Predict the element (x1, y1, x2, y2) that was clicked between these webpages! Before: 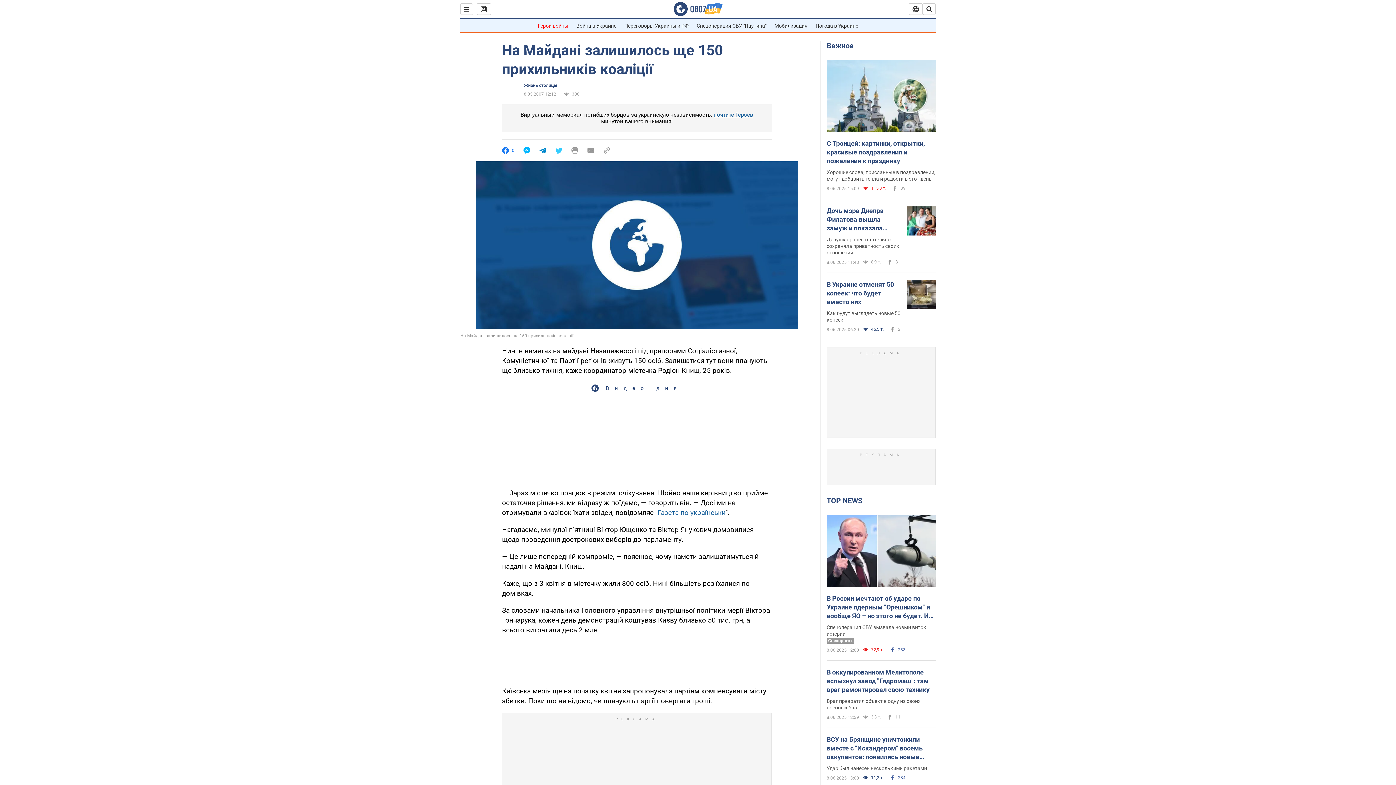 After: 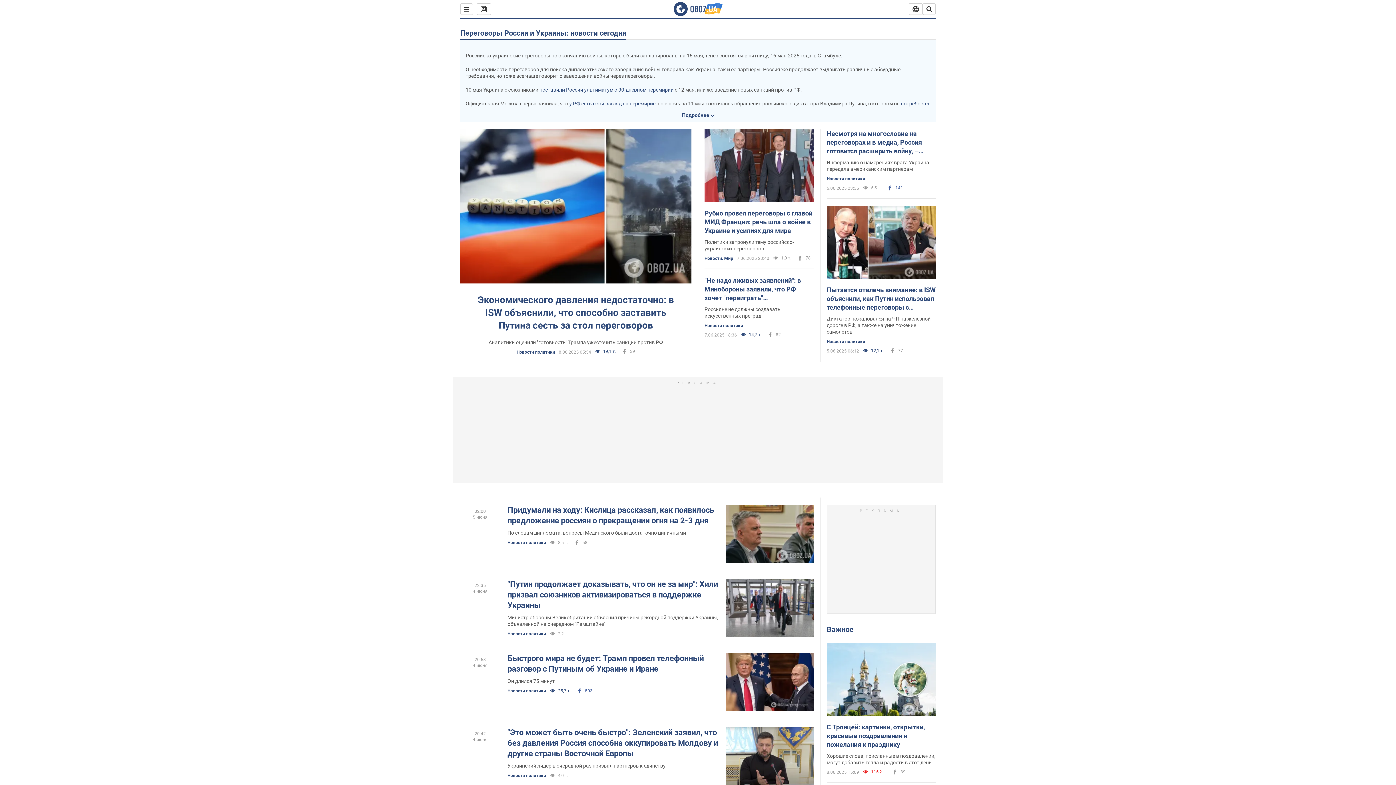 Action: label: Переговоры Украины и РФ bbox: (624, 22, 688, 28)